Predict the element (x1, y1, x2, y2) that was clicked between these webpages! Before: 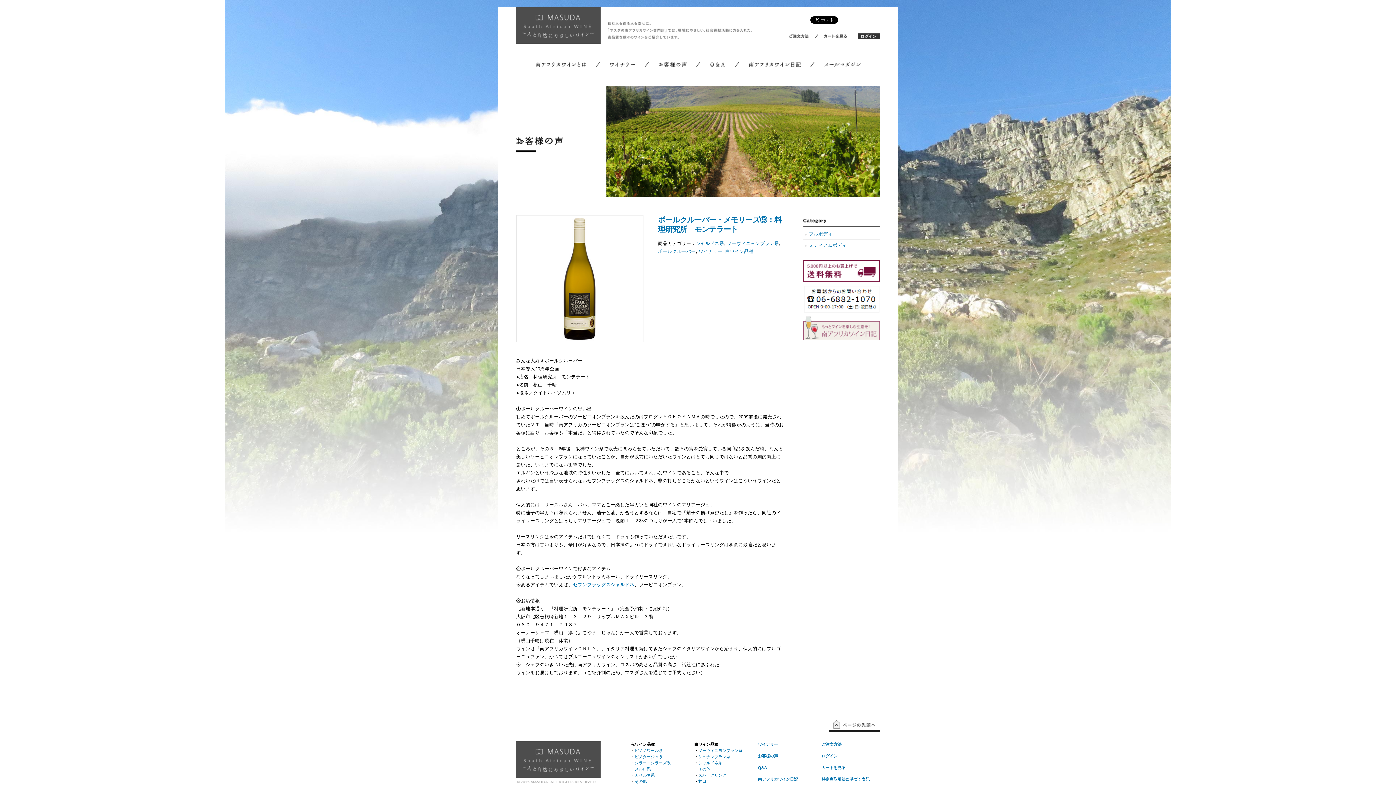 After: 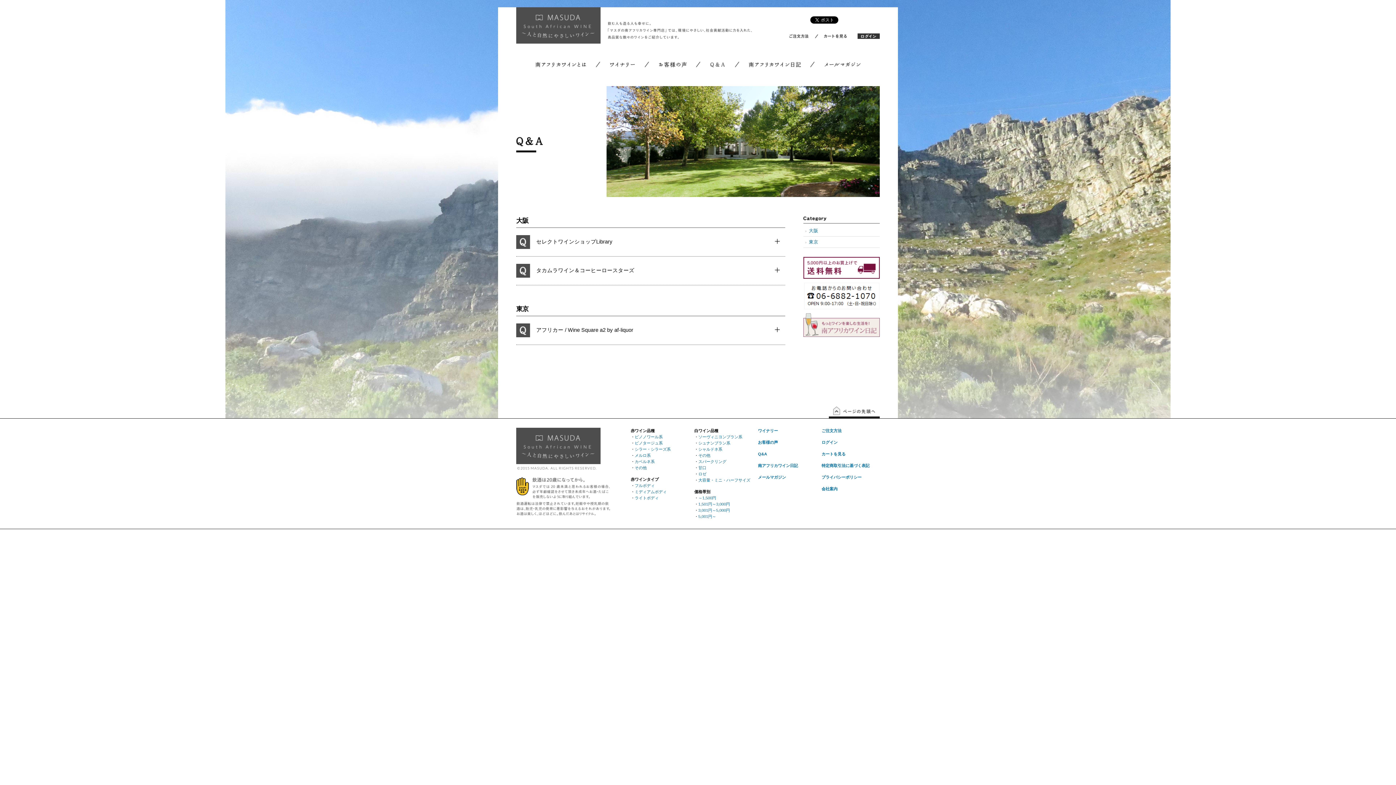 Action: label: Q&A bbox: (758, 765, 767, 770)